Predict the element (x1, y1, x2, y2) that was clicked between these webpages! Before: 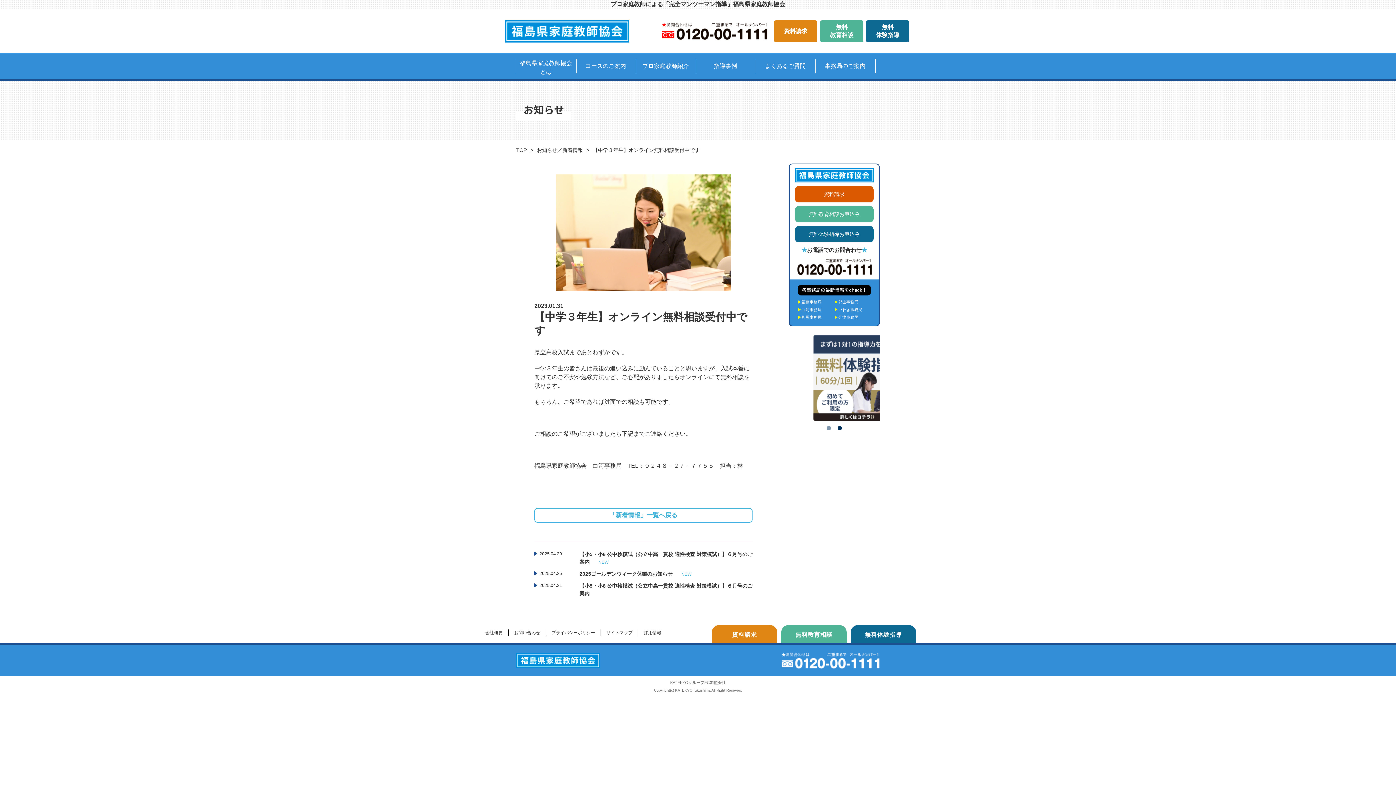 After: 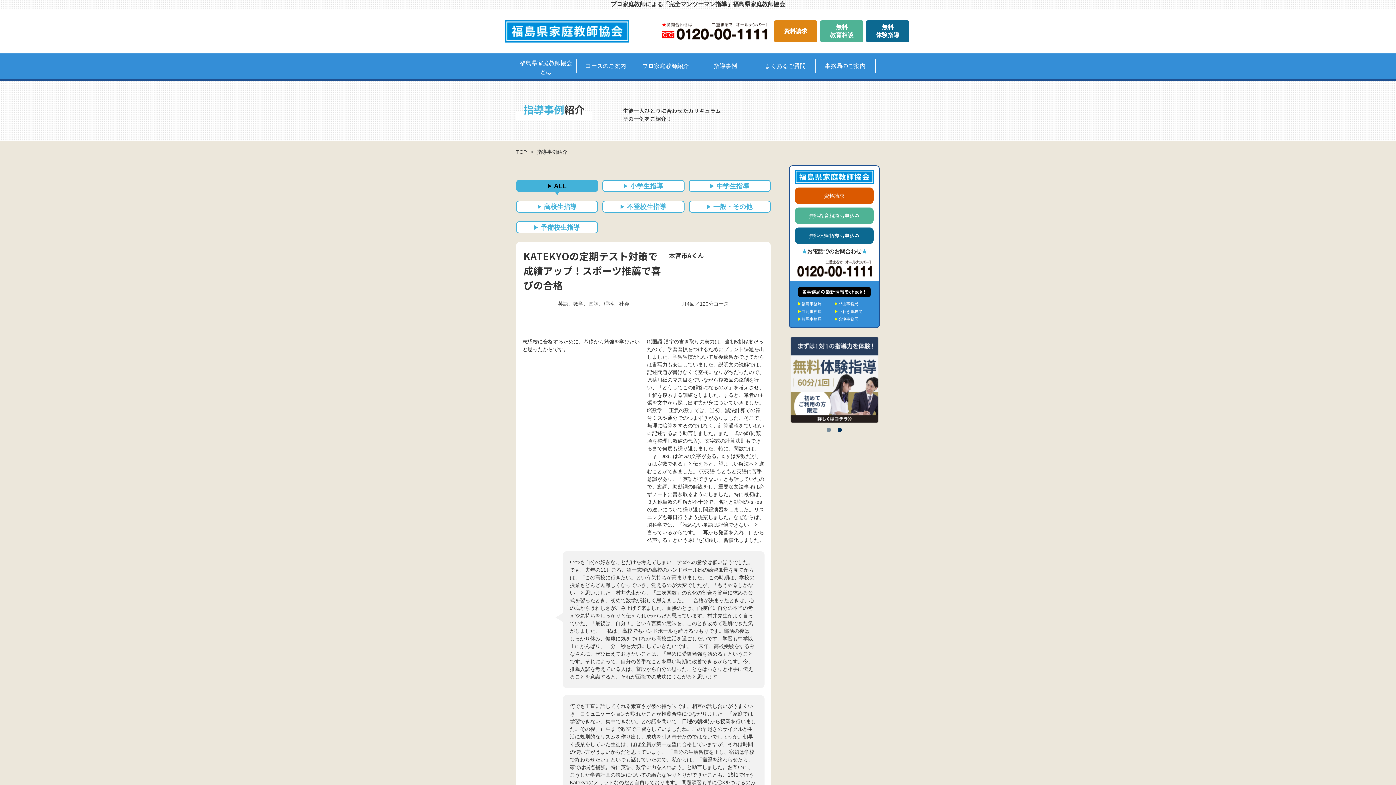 Action: label: 指導事例 bbox: (695, 58, 755, 73)